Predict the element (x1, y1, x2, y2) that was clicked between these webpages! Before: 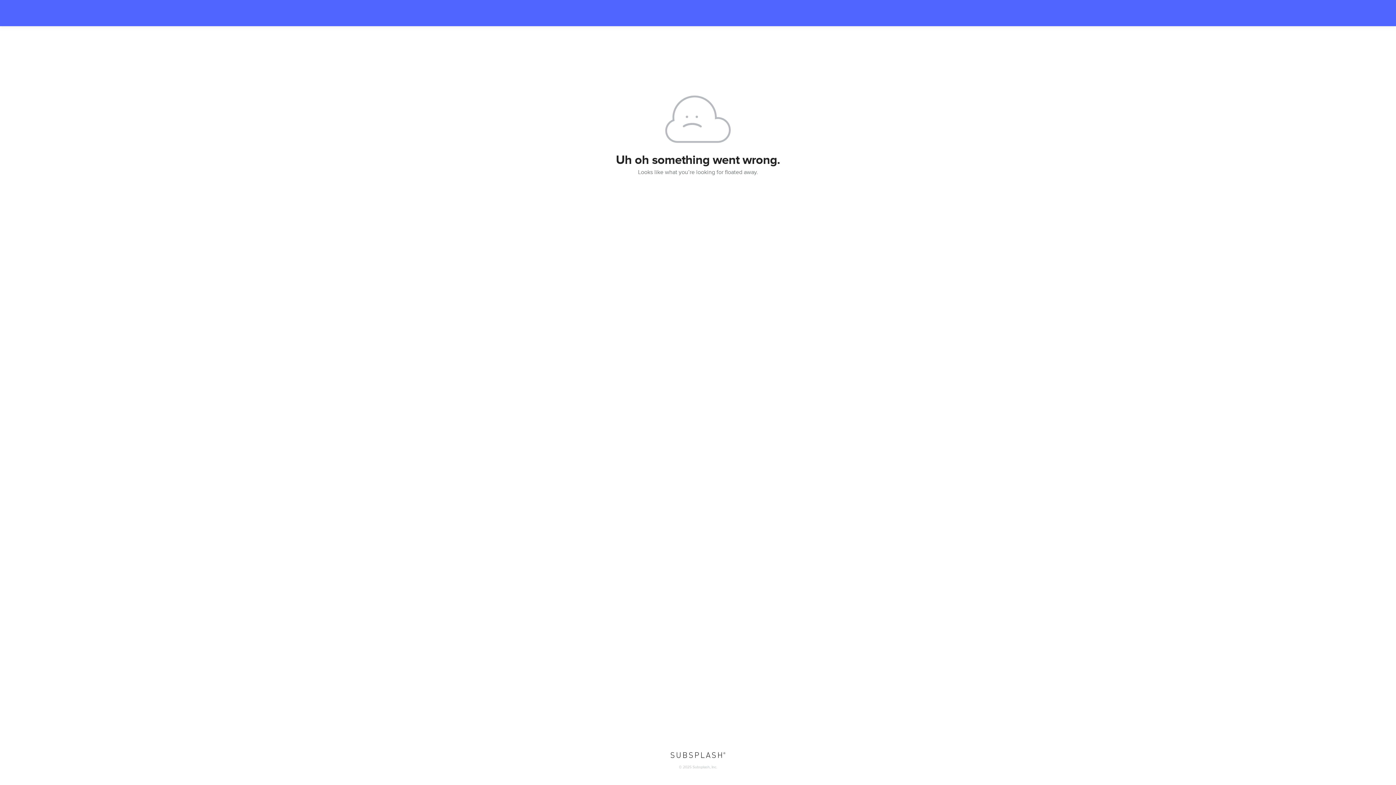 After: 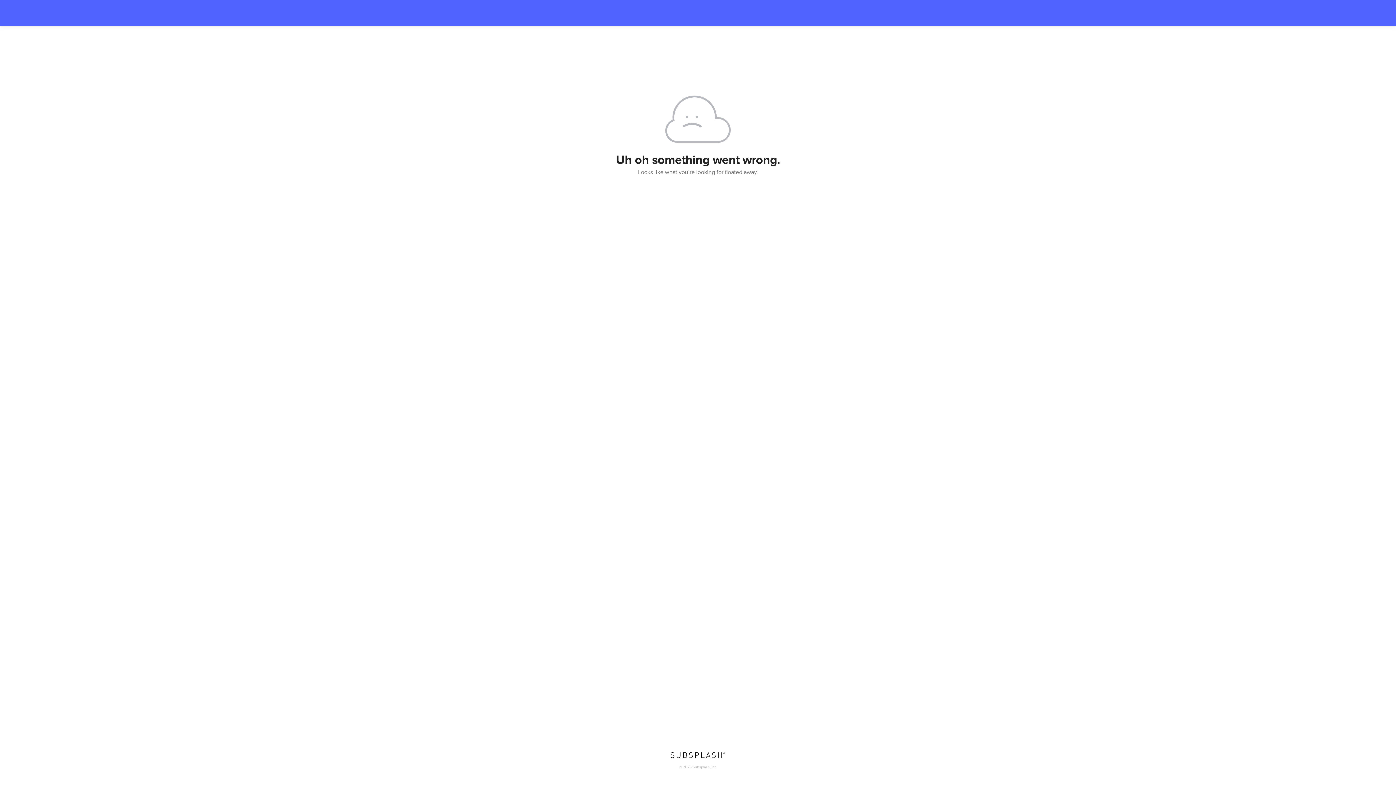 Action: bbox: (670, 752, 725, 759)